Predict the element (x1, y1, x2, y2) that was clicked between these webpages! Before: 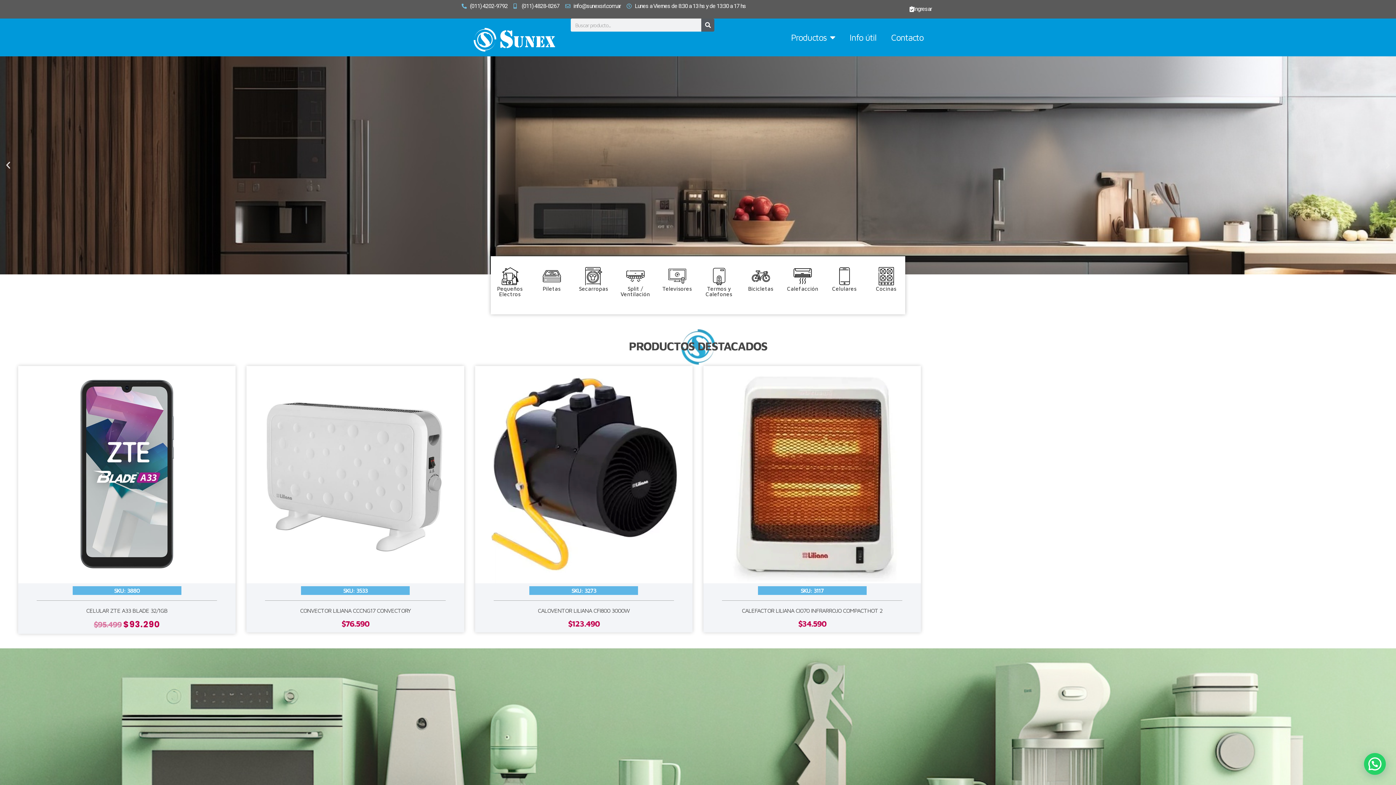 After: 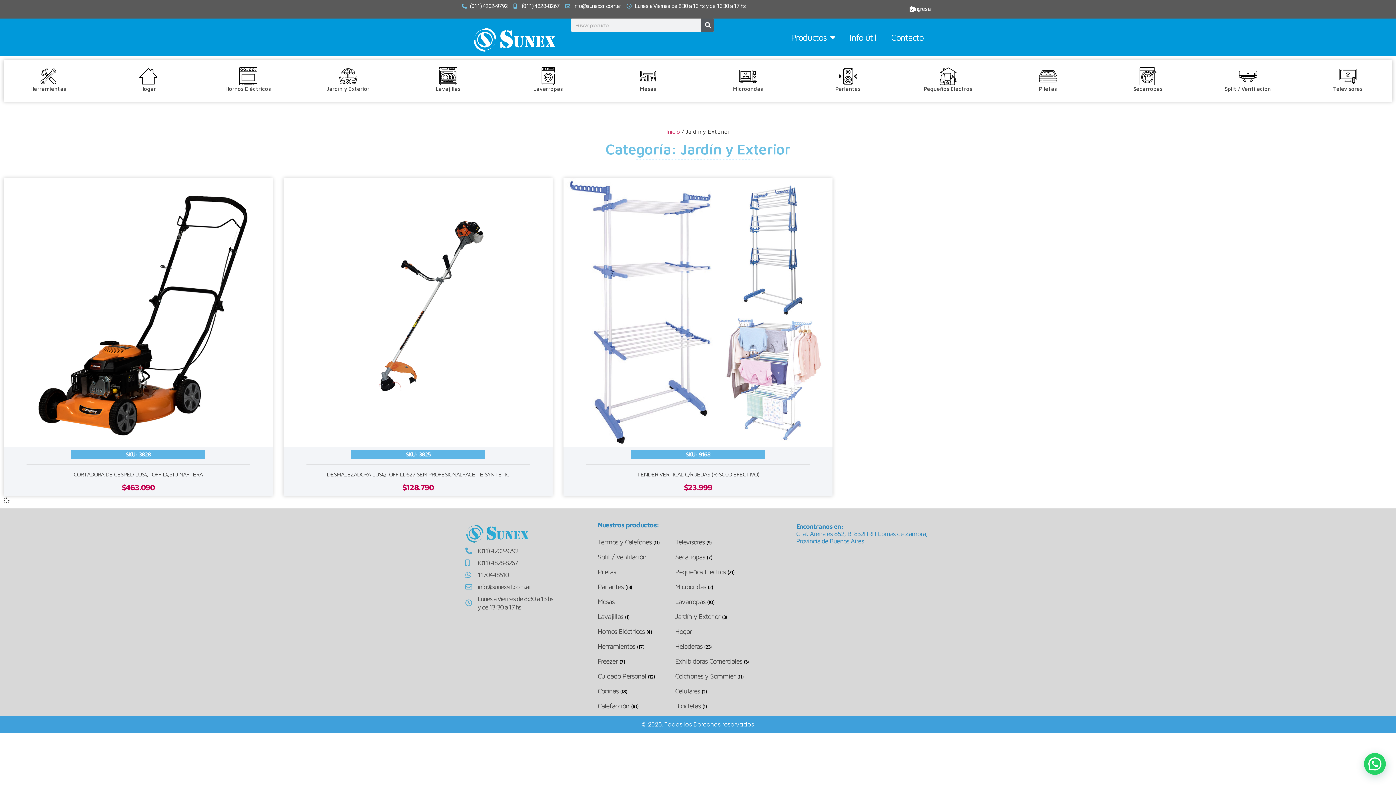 Action: bbox: (889, 267, 920, 285)